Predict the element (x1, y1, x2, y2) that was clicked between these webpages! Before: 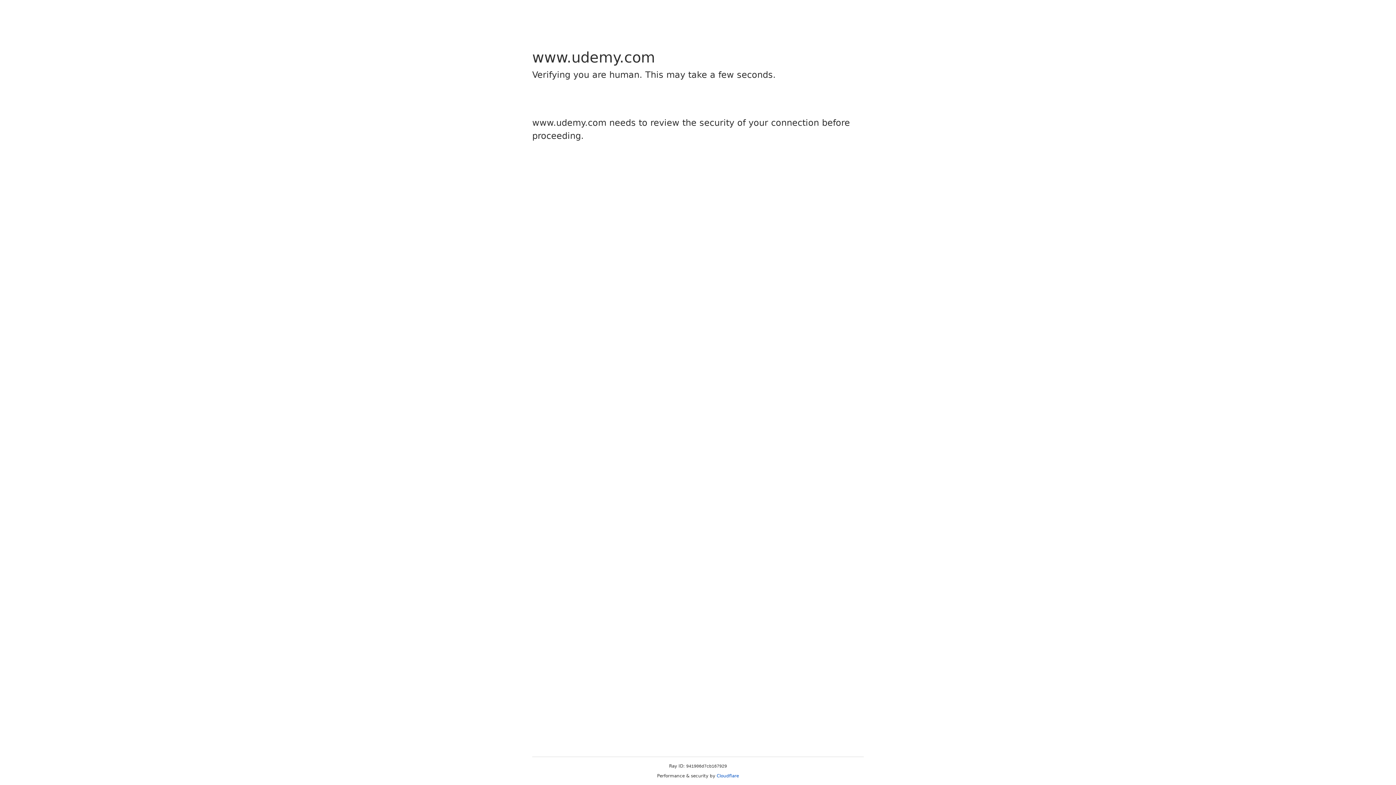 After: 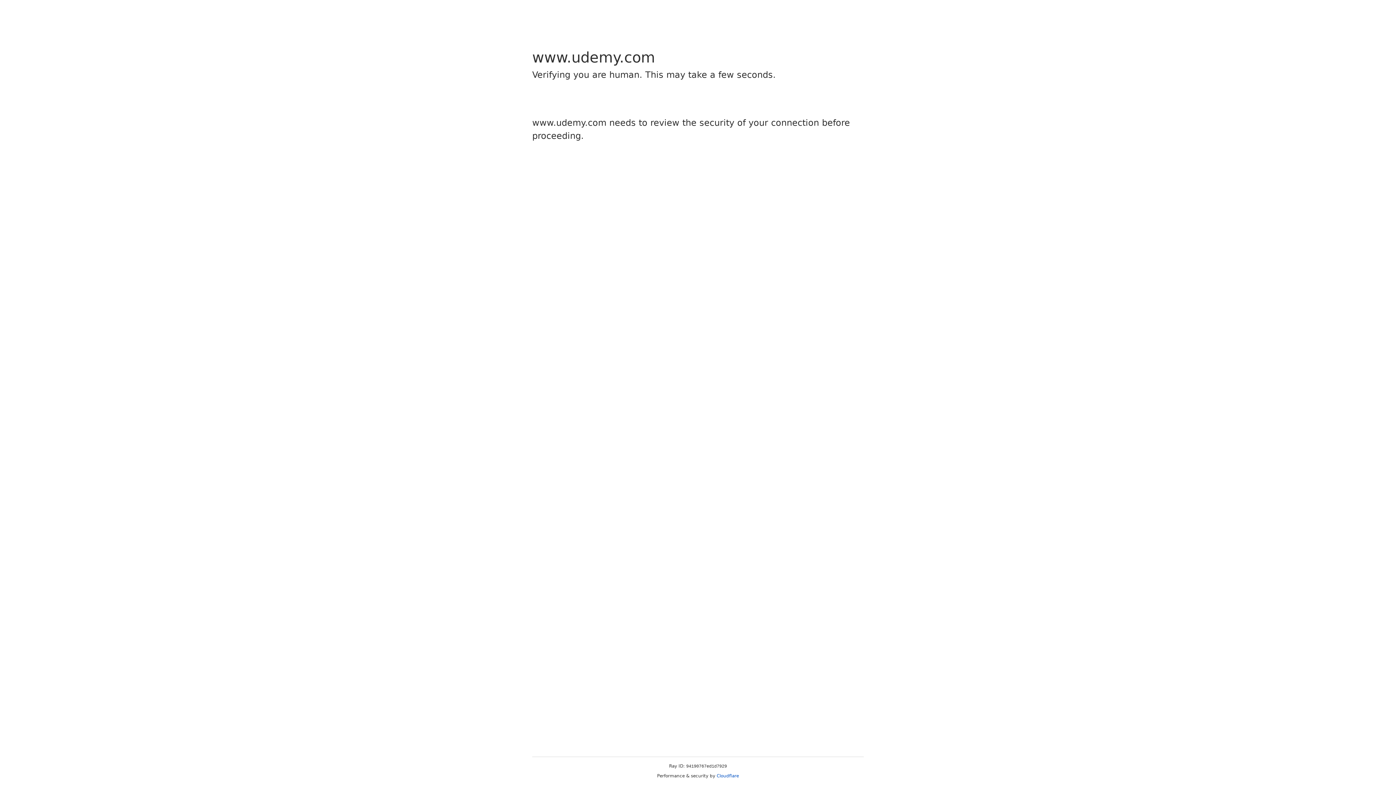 Action: label: Cloudflare bbox: (716, 773, 739, 778)